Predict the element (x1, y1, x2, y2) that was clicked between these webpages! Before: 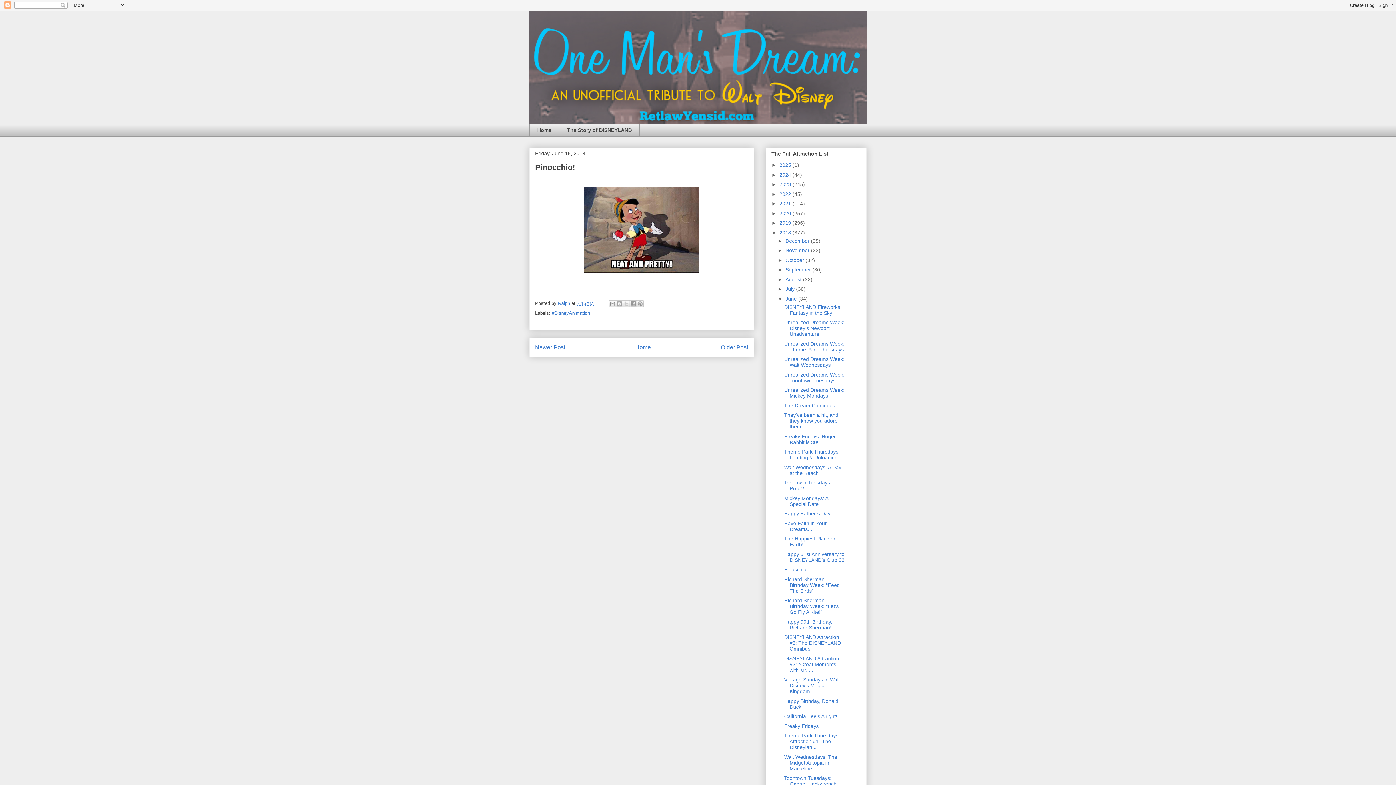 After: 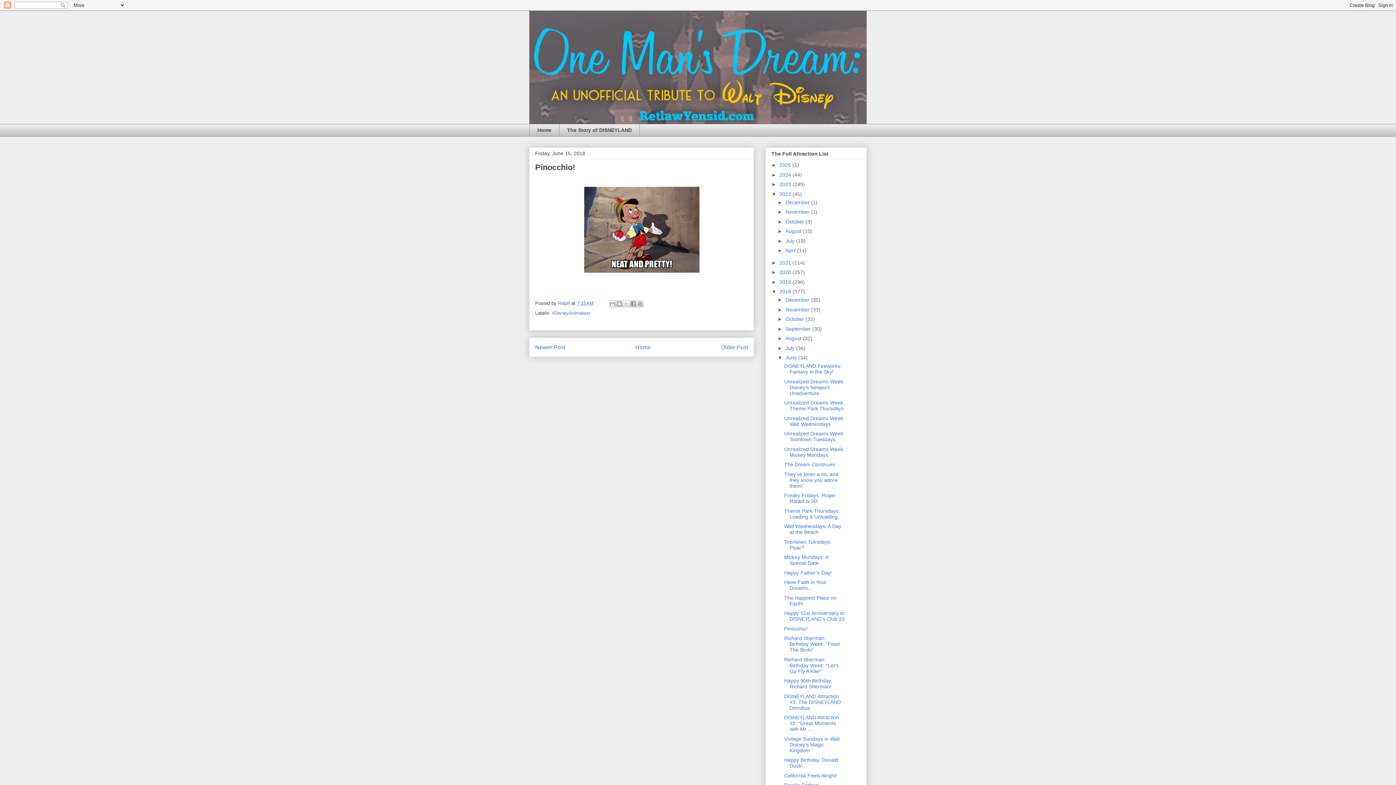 Action: bbox: (771, 191, 779, 196) label: ►  